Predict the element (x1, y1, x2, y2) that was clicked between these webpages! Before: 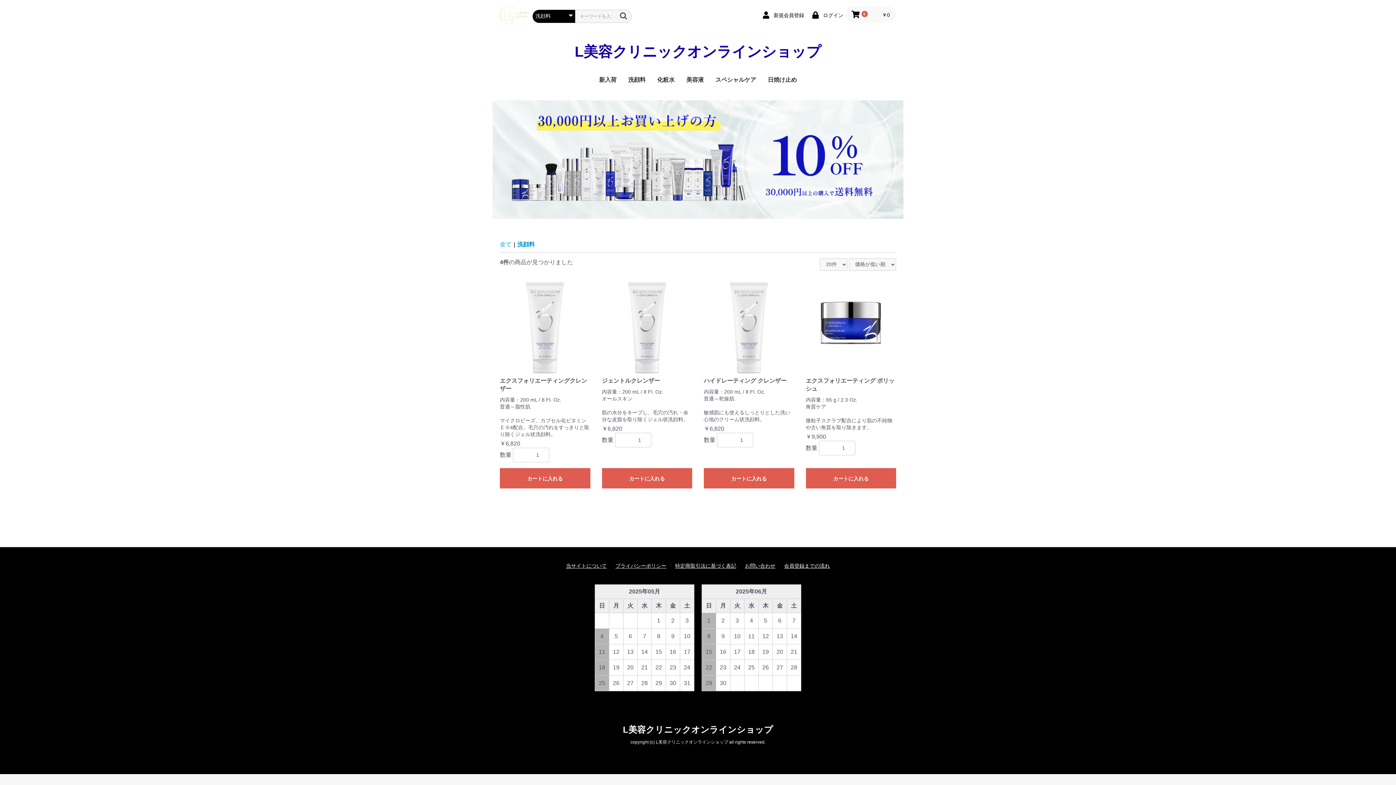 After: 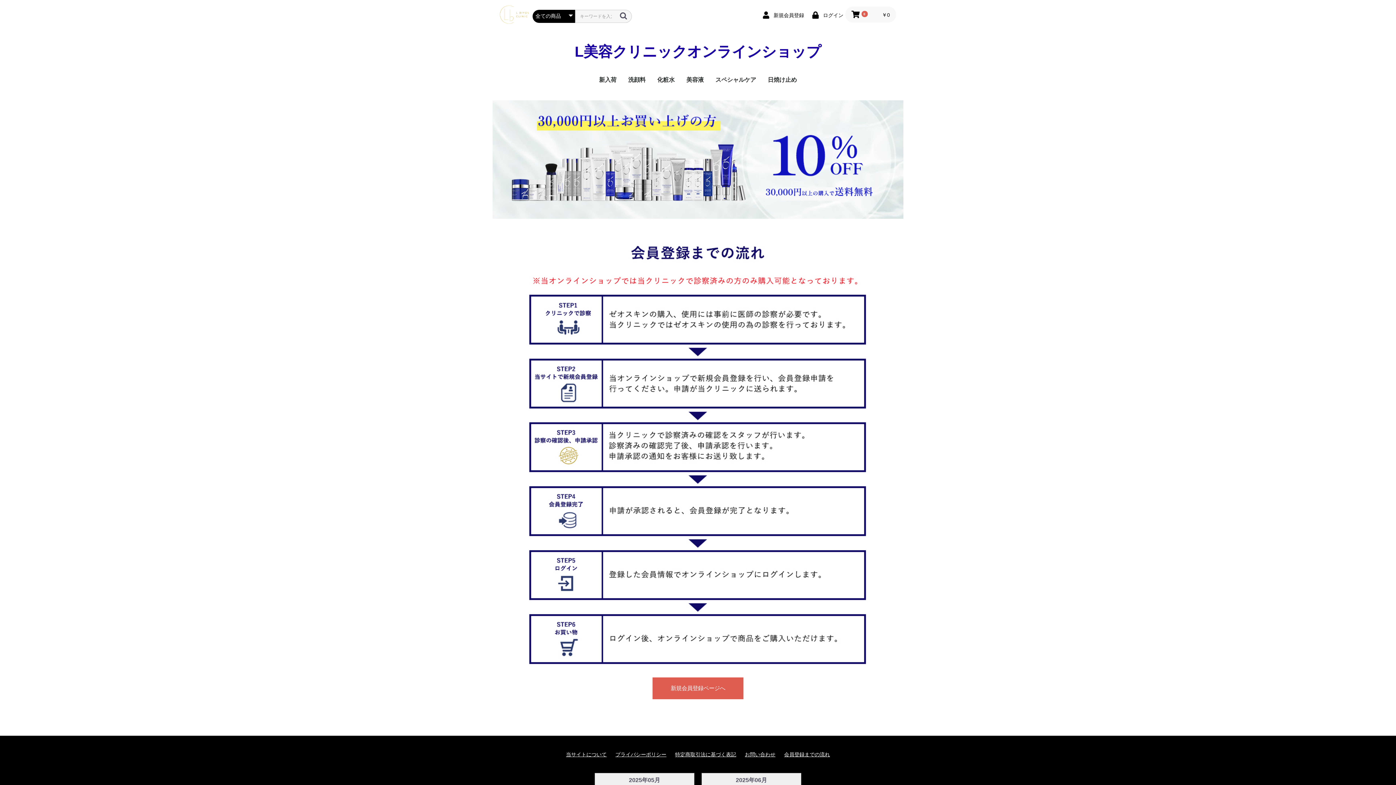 Action: label:  新規会員登録 bbox: (758, 8, 806, 20)